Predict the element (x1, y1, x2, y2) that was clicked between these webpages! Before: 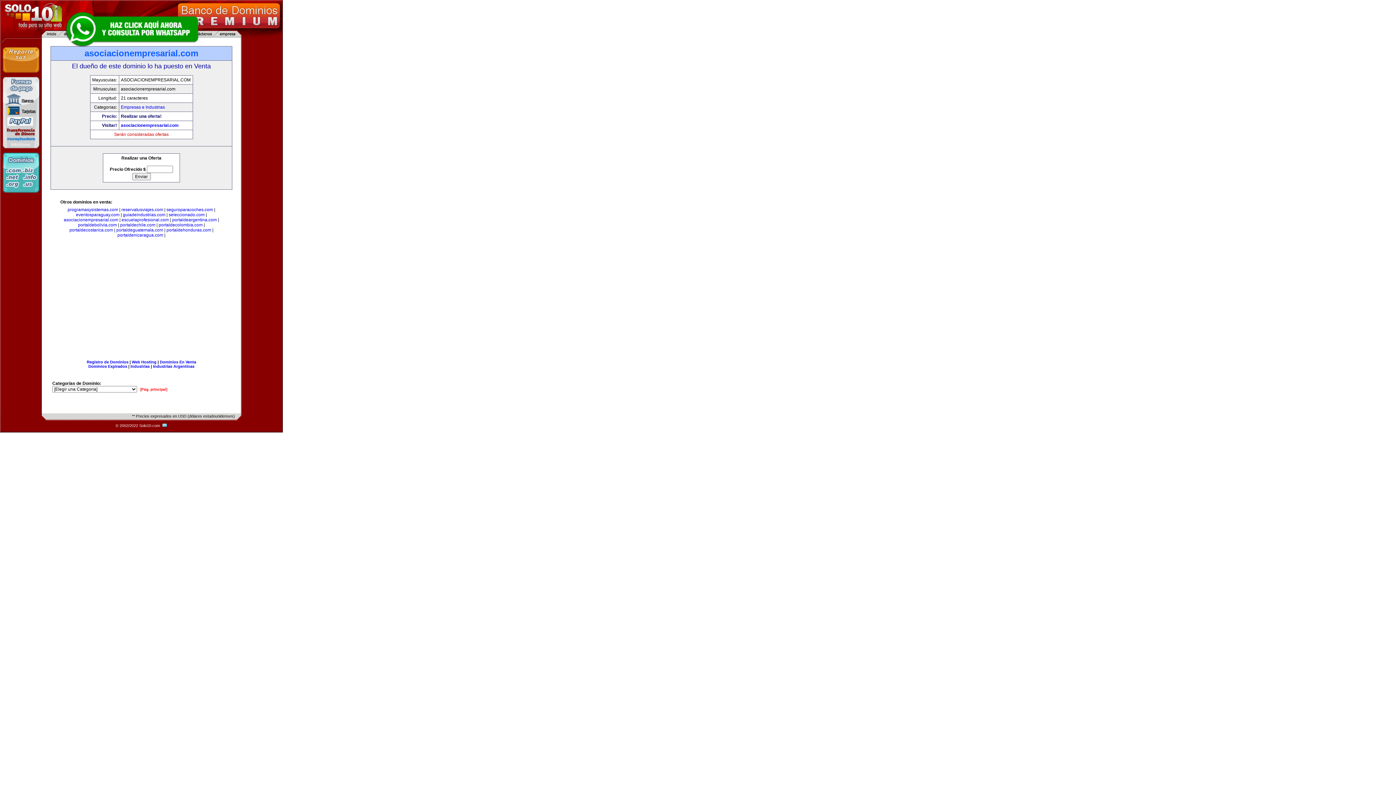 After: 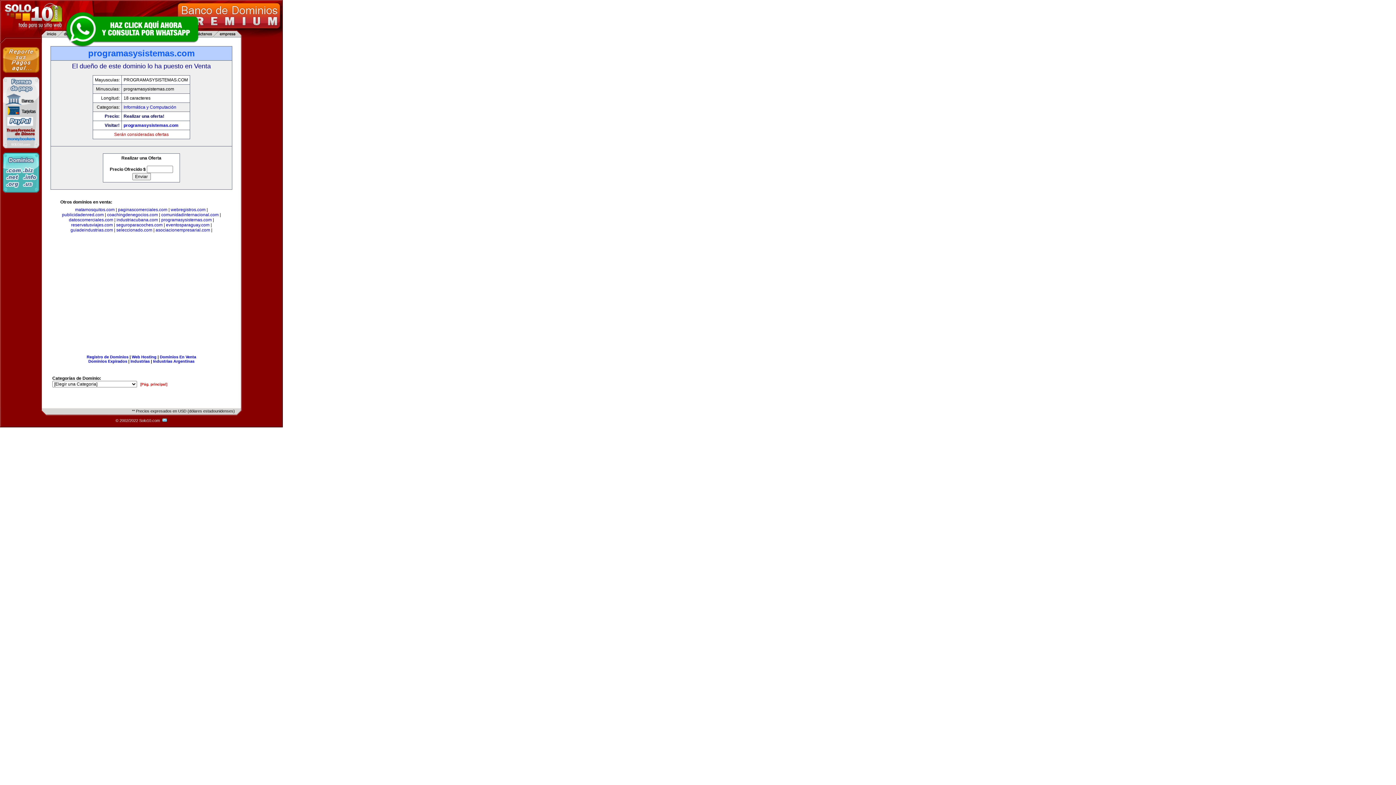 Action: bbox: (67, 207, 118, 212) label: programasysistemas.com